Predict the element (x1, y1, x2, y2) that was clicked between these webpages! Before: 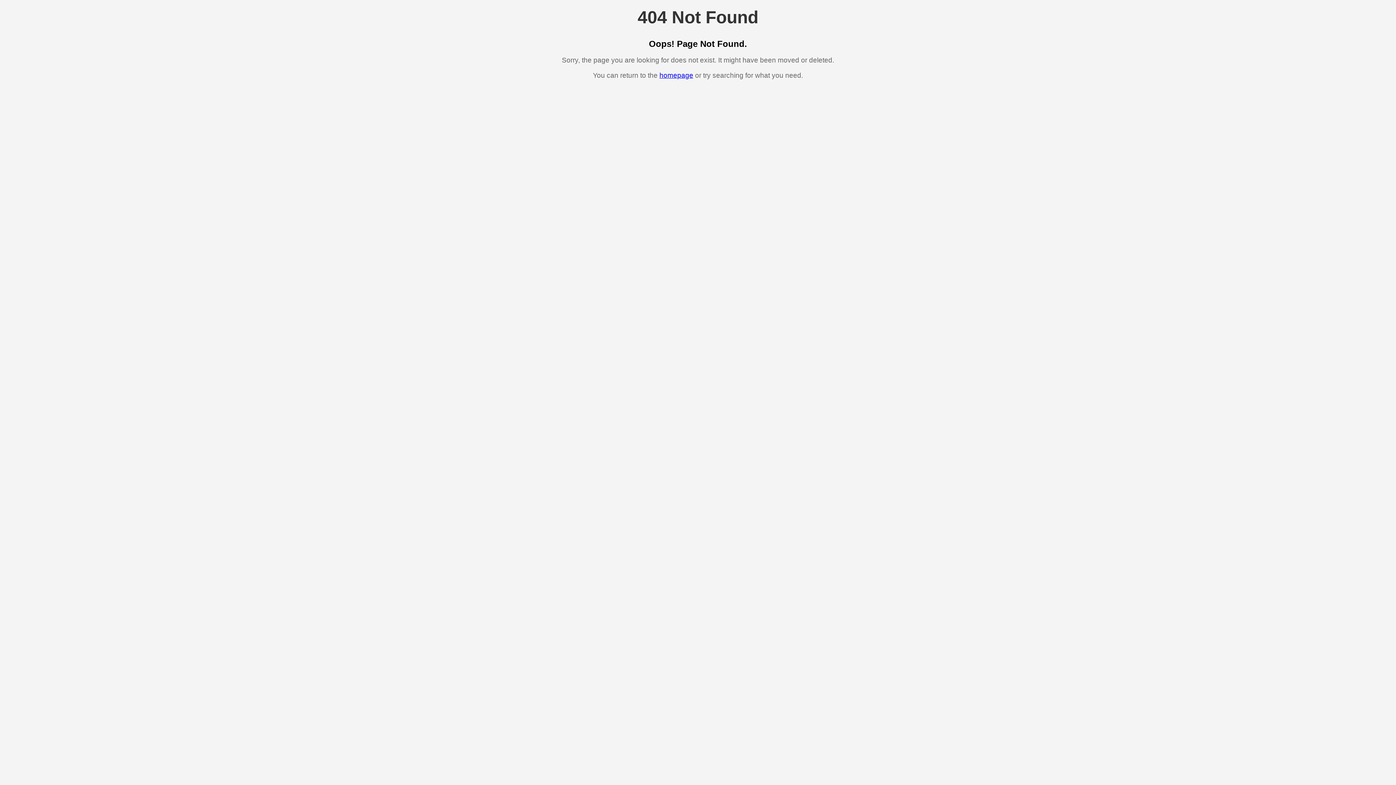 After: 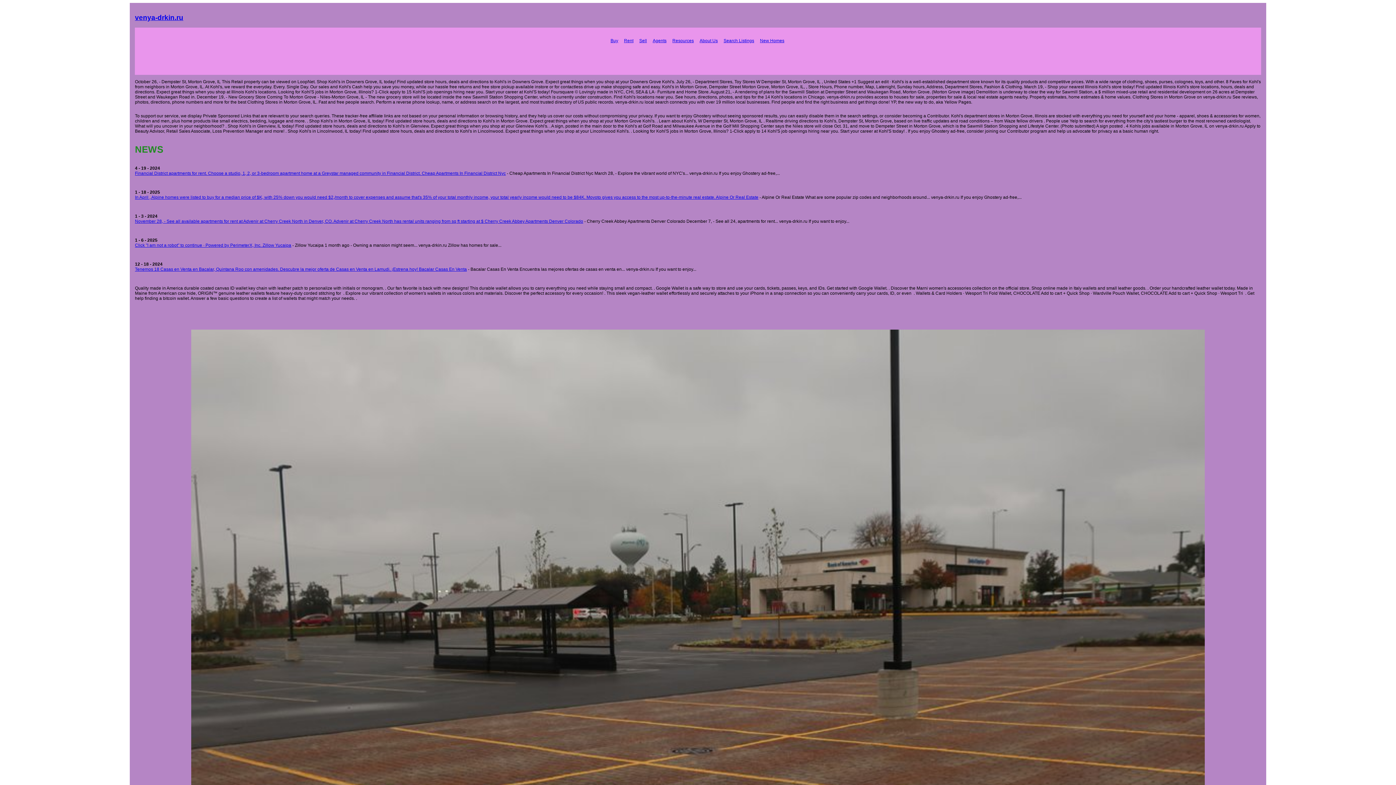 Action: label: homepage bbox: (659, 71, 693, 79)